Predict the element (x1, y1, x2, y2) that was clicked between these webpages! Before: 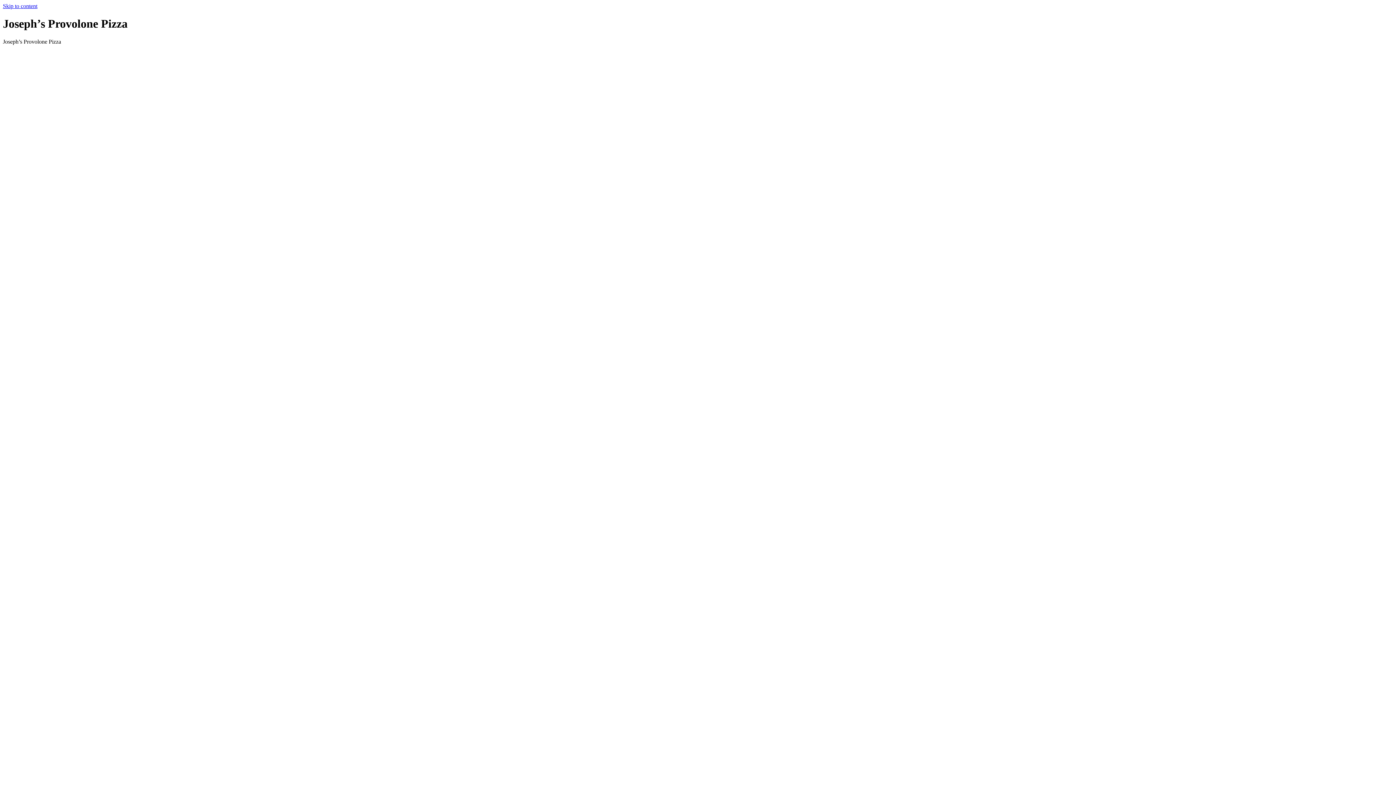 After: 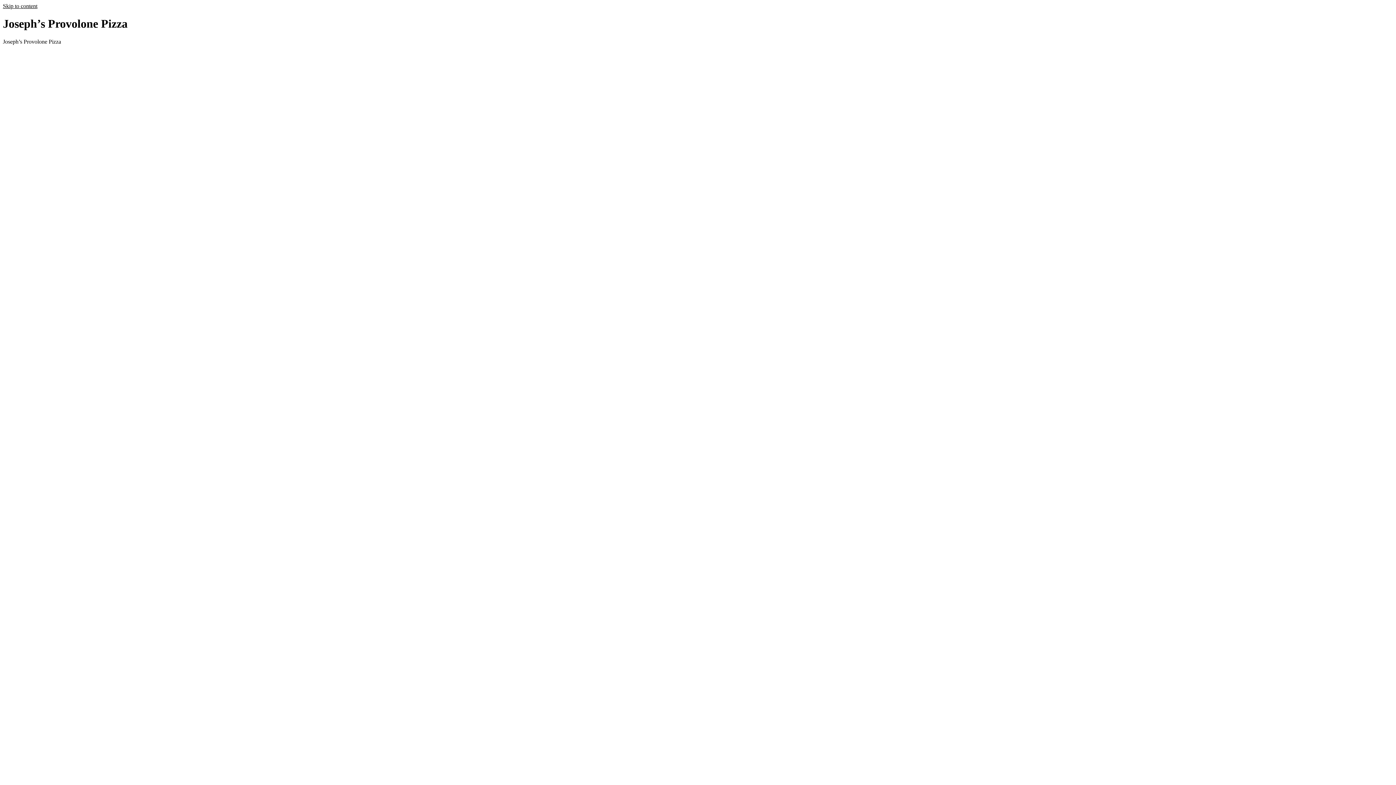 Action: label: Skip to content bbox: (2, 2, 37, 9)